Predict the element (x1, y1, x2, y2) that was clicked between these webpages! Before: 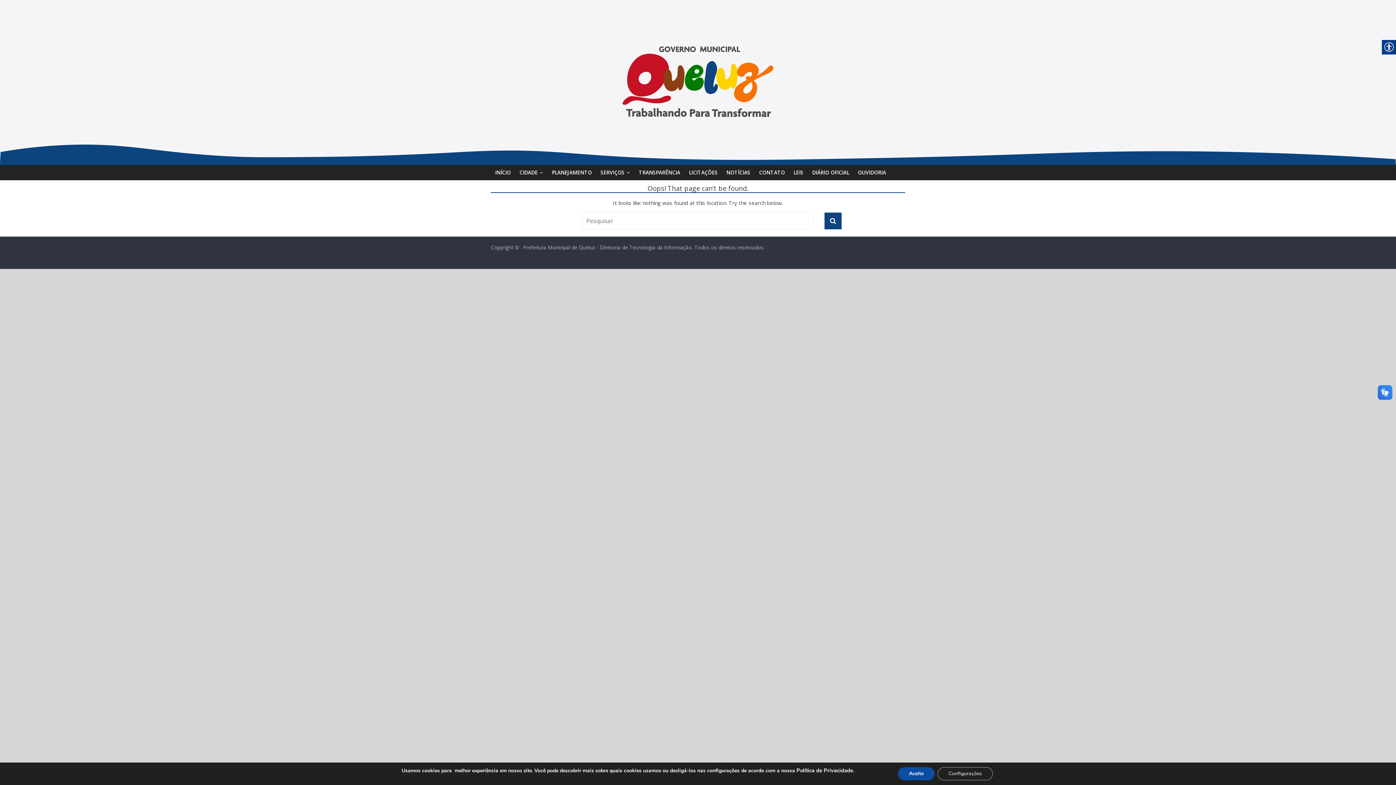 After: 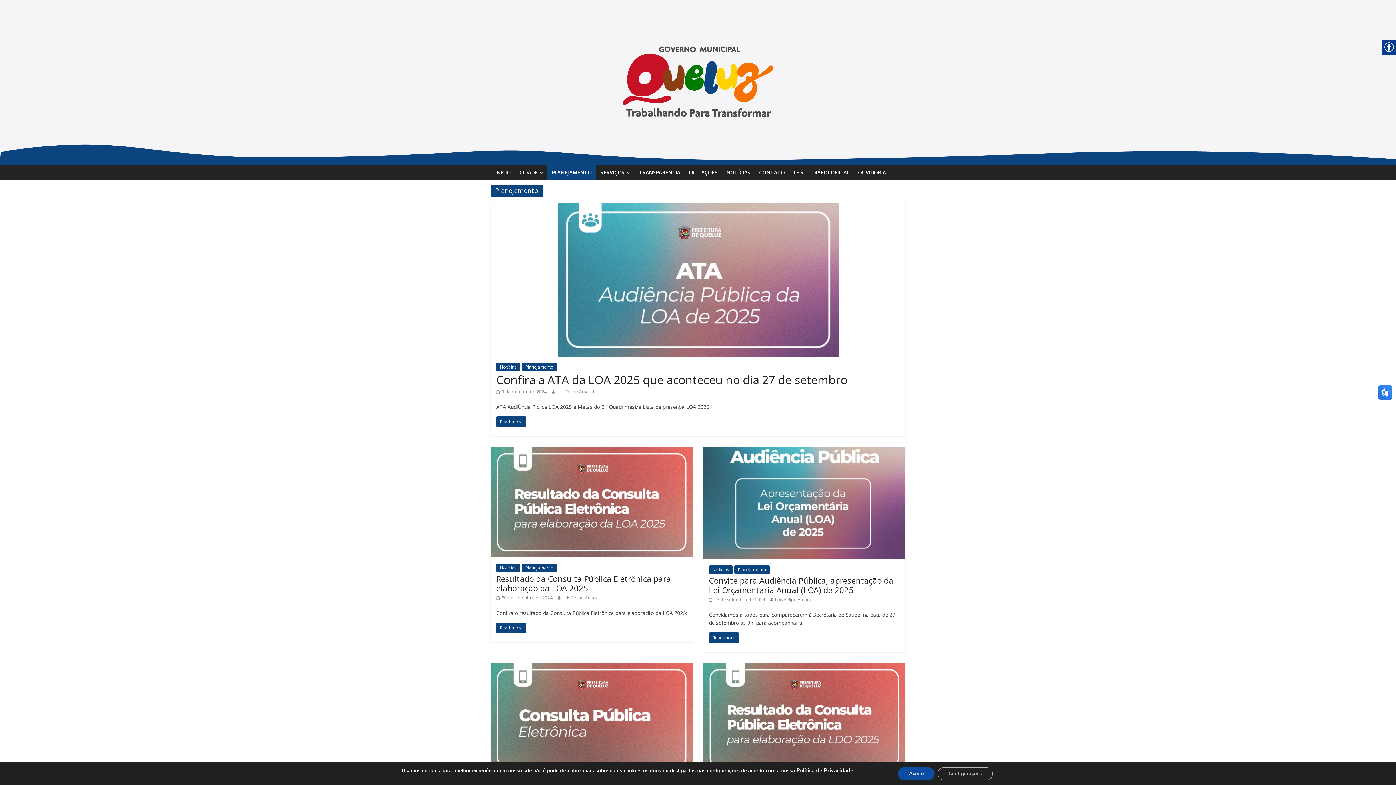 Action: bbox: (547, 165, 596, 180) label: PLANEJAMENTO